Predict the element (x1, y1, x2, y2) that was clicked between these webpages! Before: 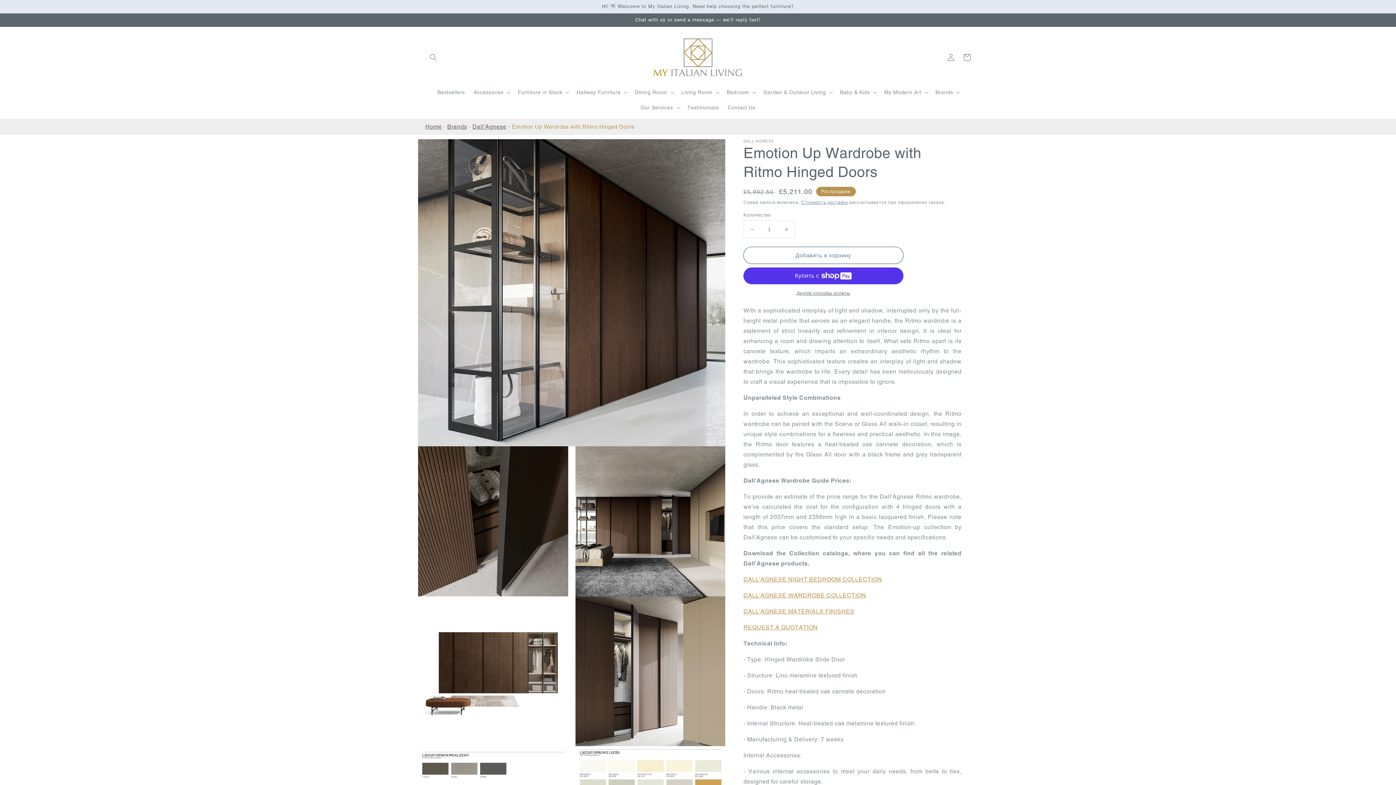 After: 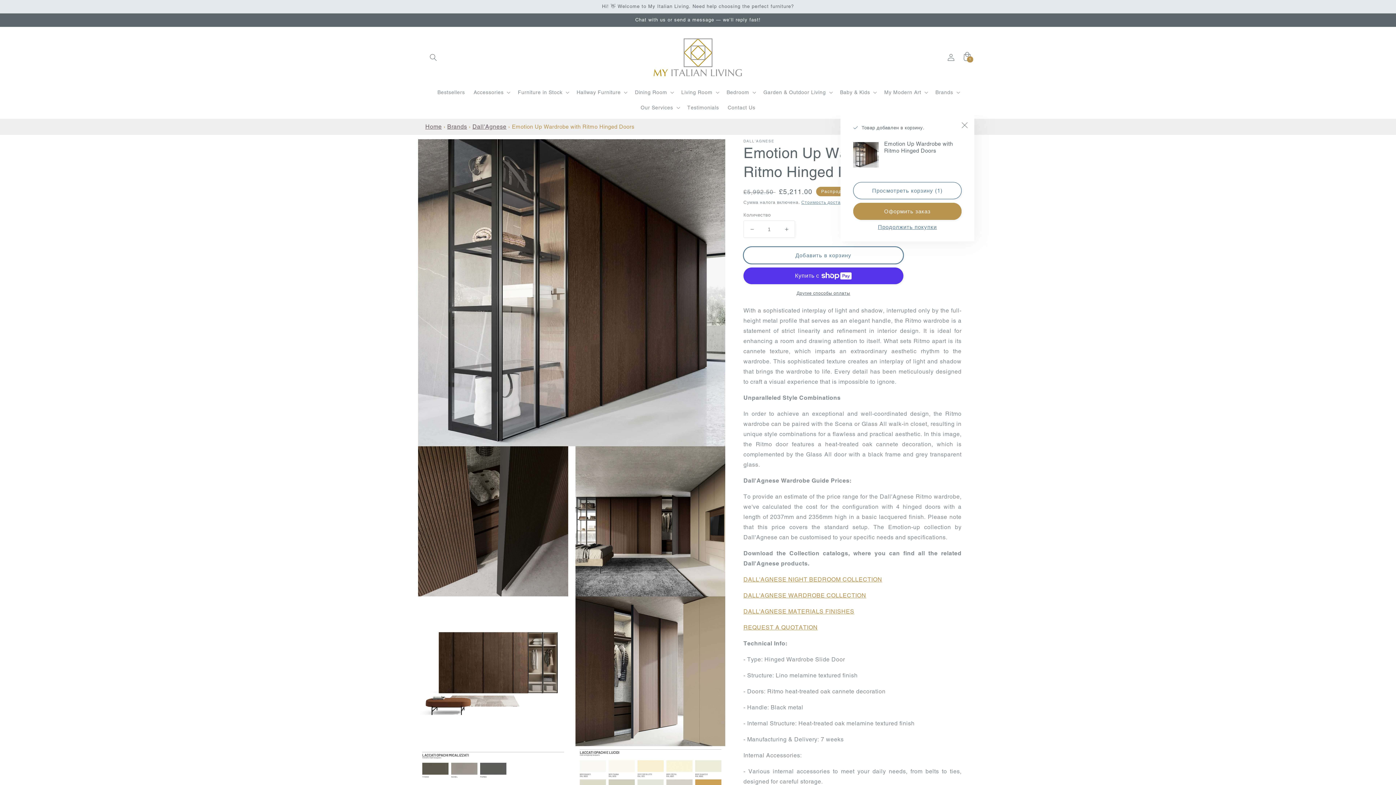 Action: label: Добавить в корзину bbox: (743, 246, 903, 264)